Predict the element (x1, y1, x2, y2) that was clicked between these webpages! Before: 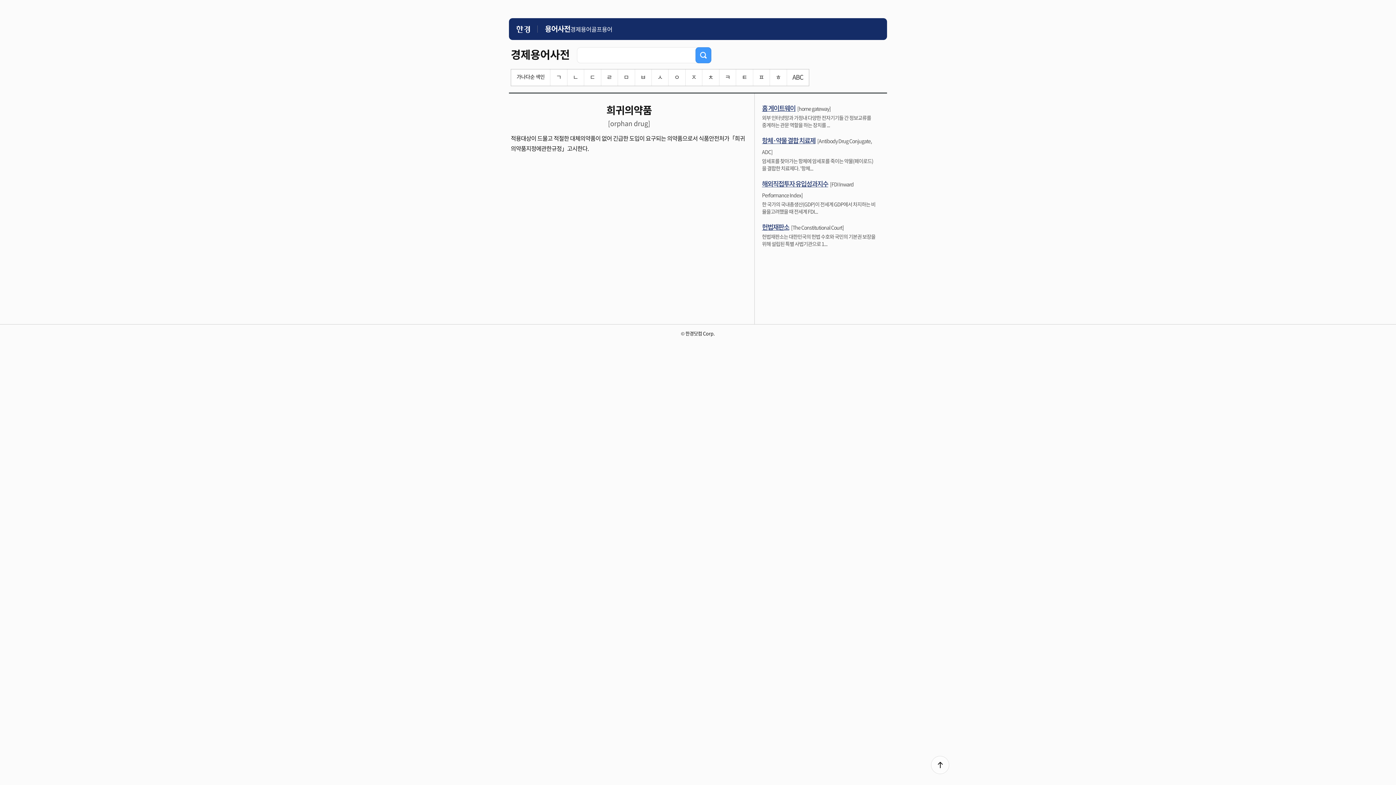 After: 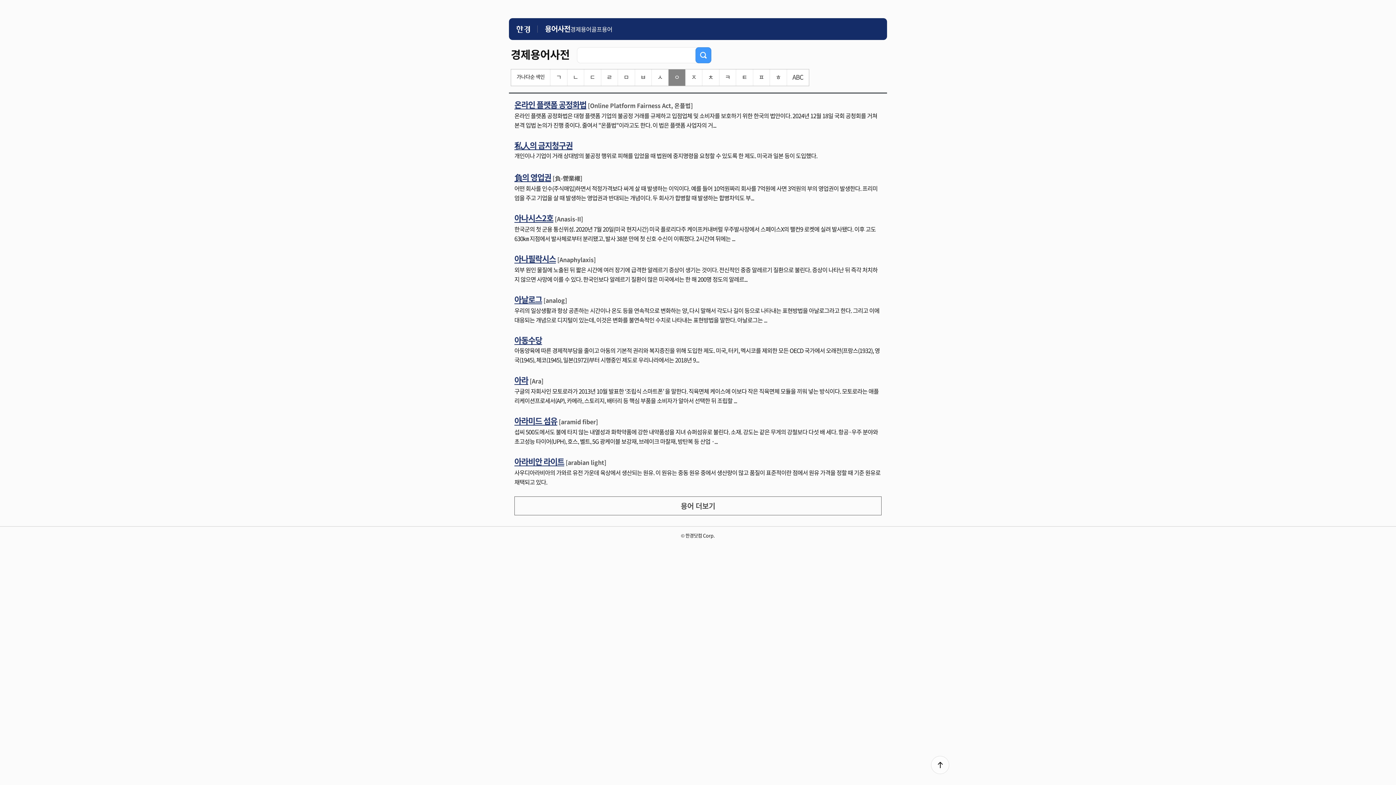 Action: label: ㅇ bbox: (668, 69, 685, 85)